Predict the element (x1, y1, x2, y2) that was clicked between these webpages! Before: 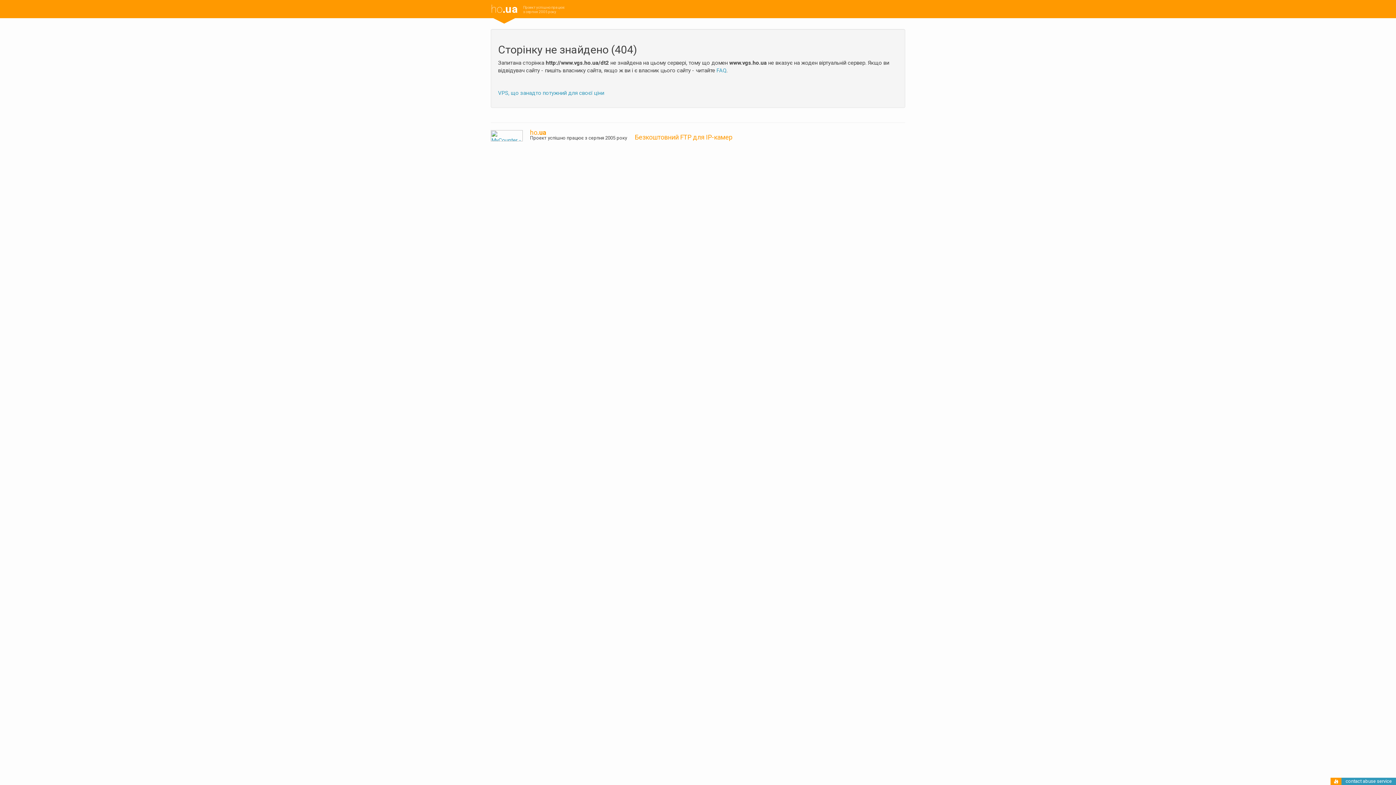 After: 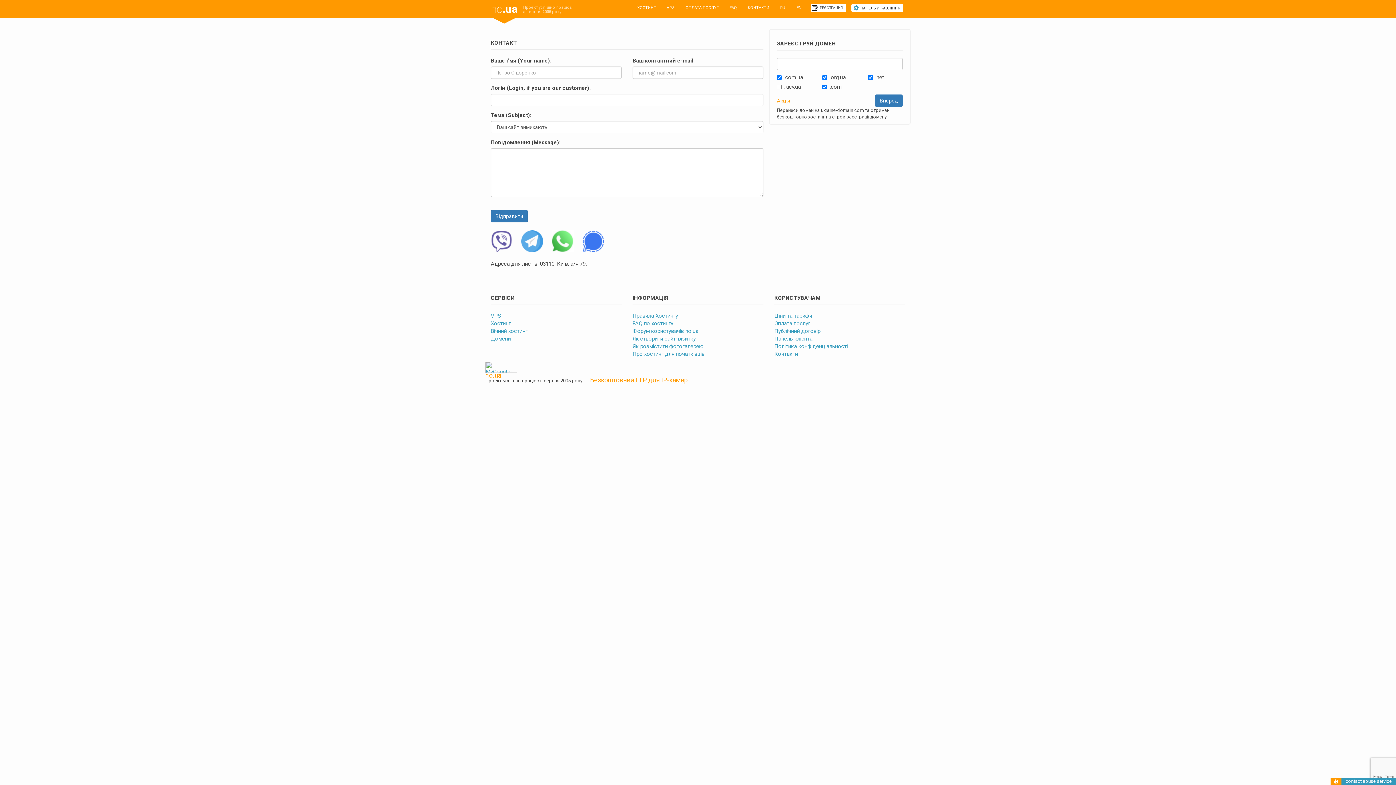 Action: label: contact abuse service bbox: (1346, 778, 1392, 784)